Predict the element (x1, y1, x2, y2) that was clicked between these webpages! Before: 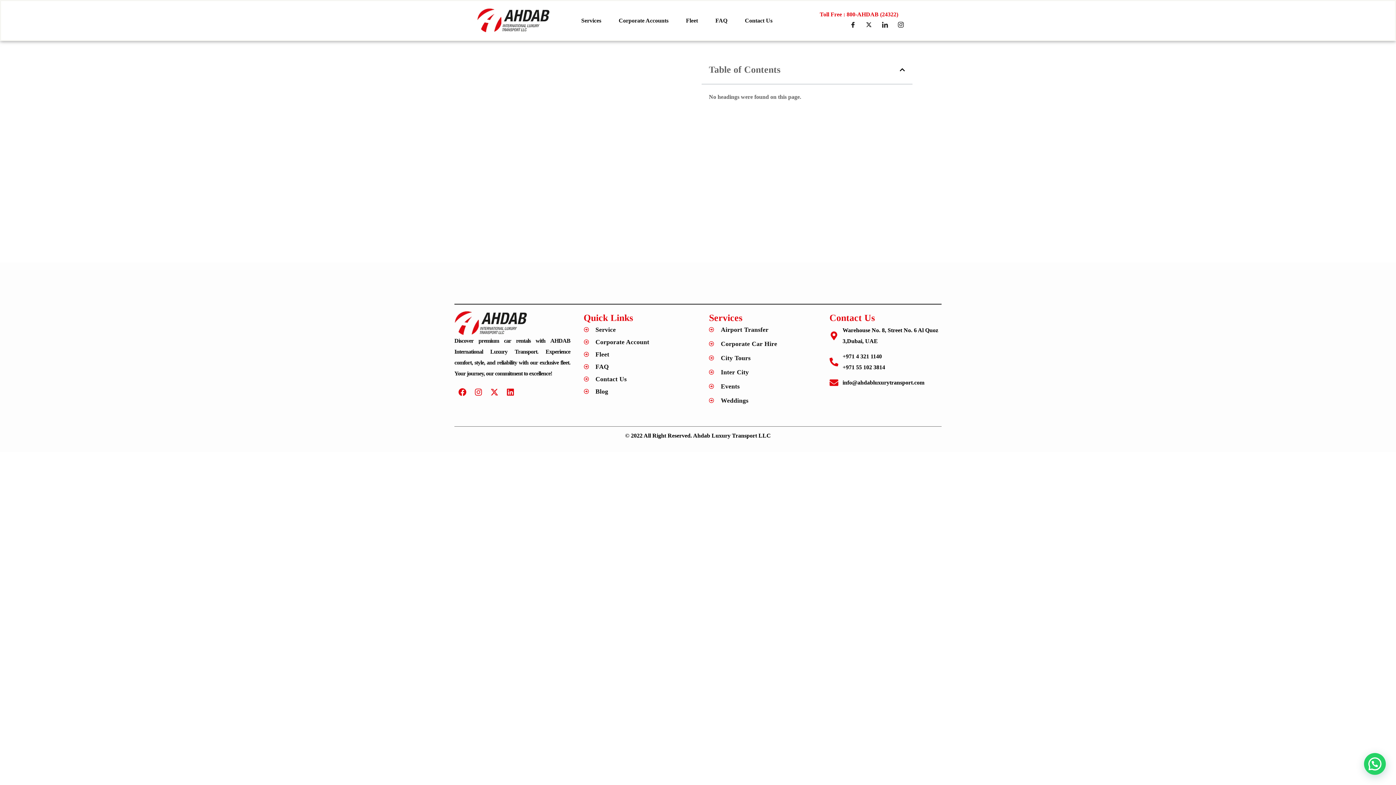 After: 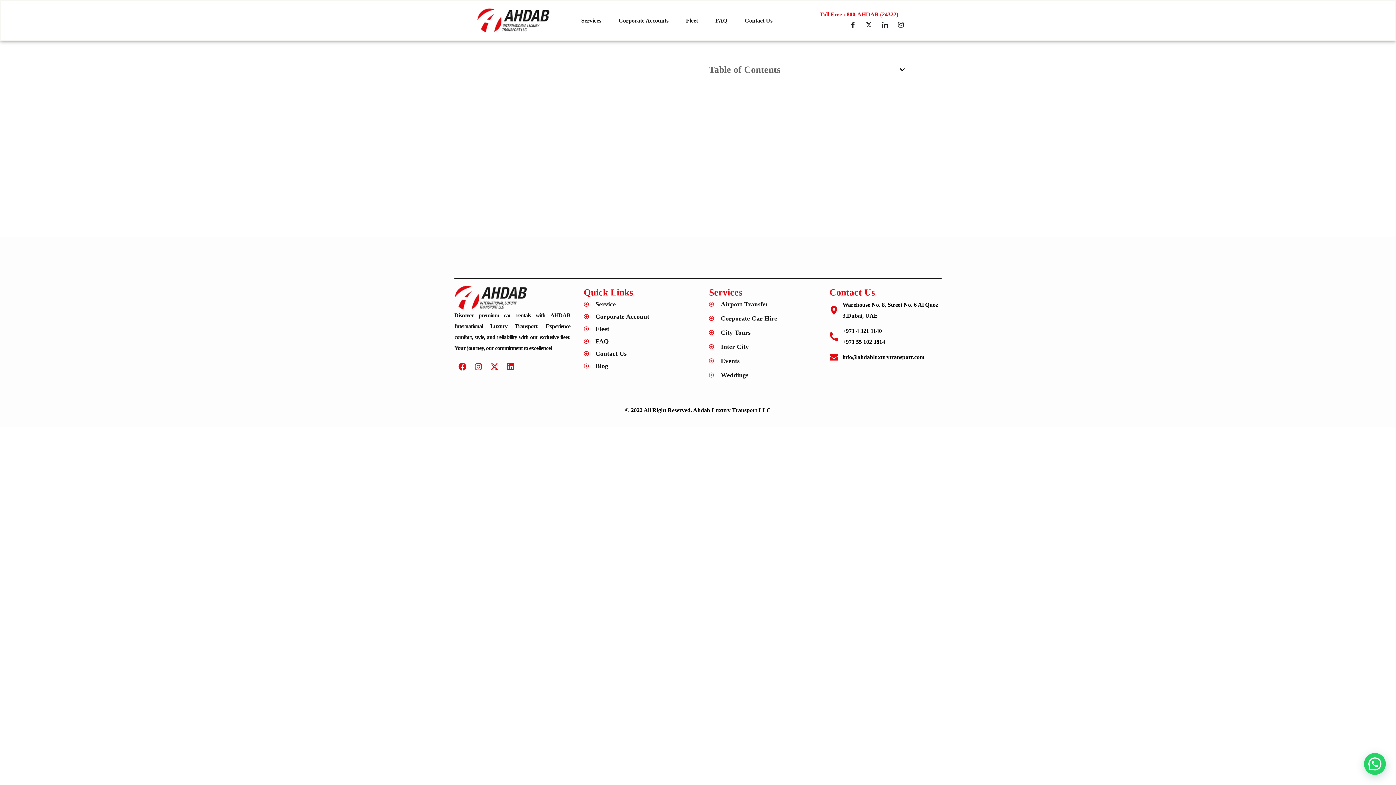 Action: label: Close table of contents bbox: (899, 66, 905, 72)